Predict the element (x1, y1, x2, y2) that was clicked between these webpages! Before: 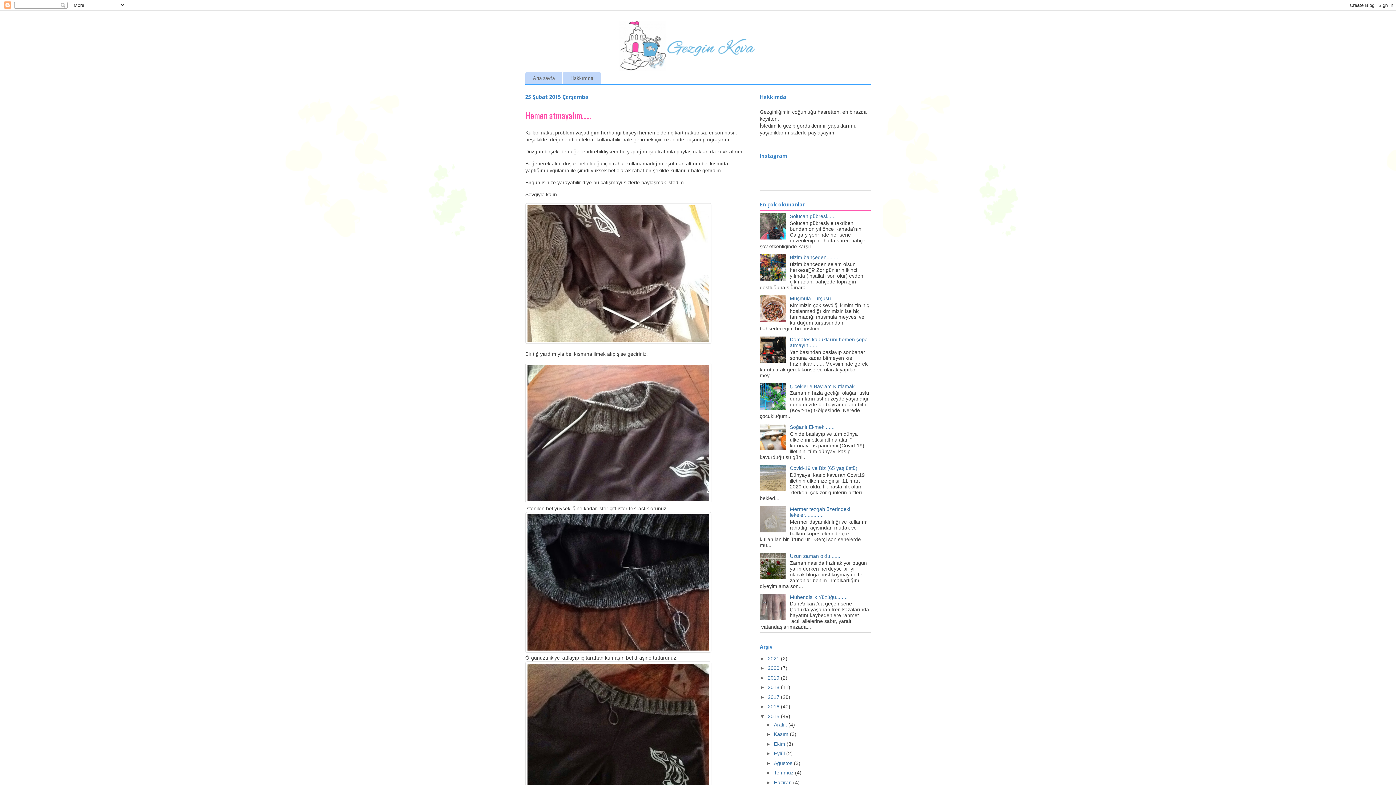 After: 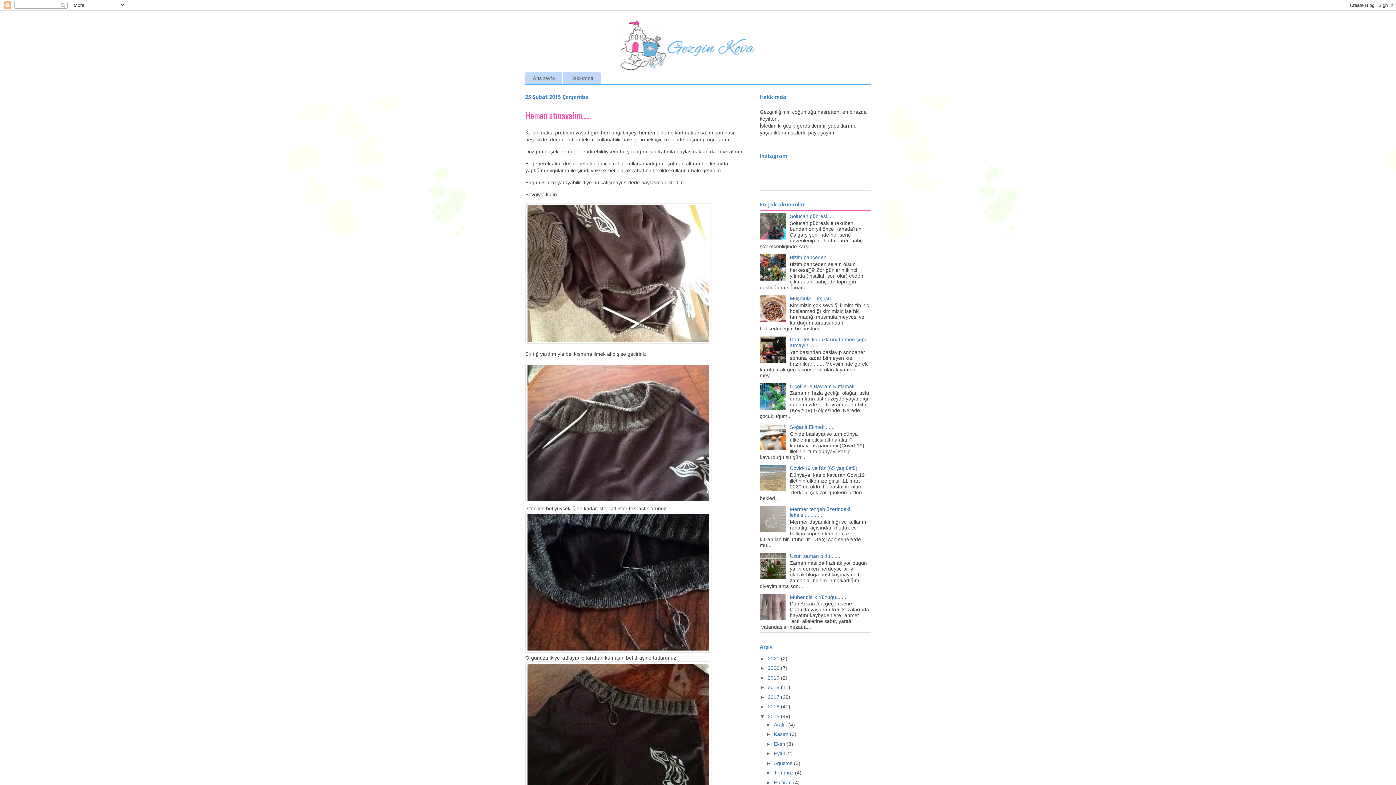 Action: bbox: (760, 527, 788, 533)